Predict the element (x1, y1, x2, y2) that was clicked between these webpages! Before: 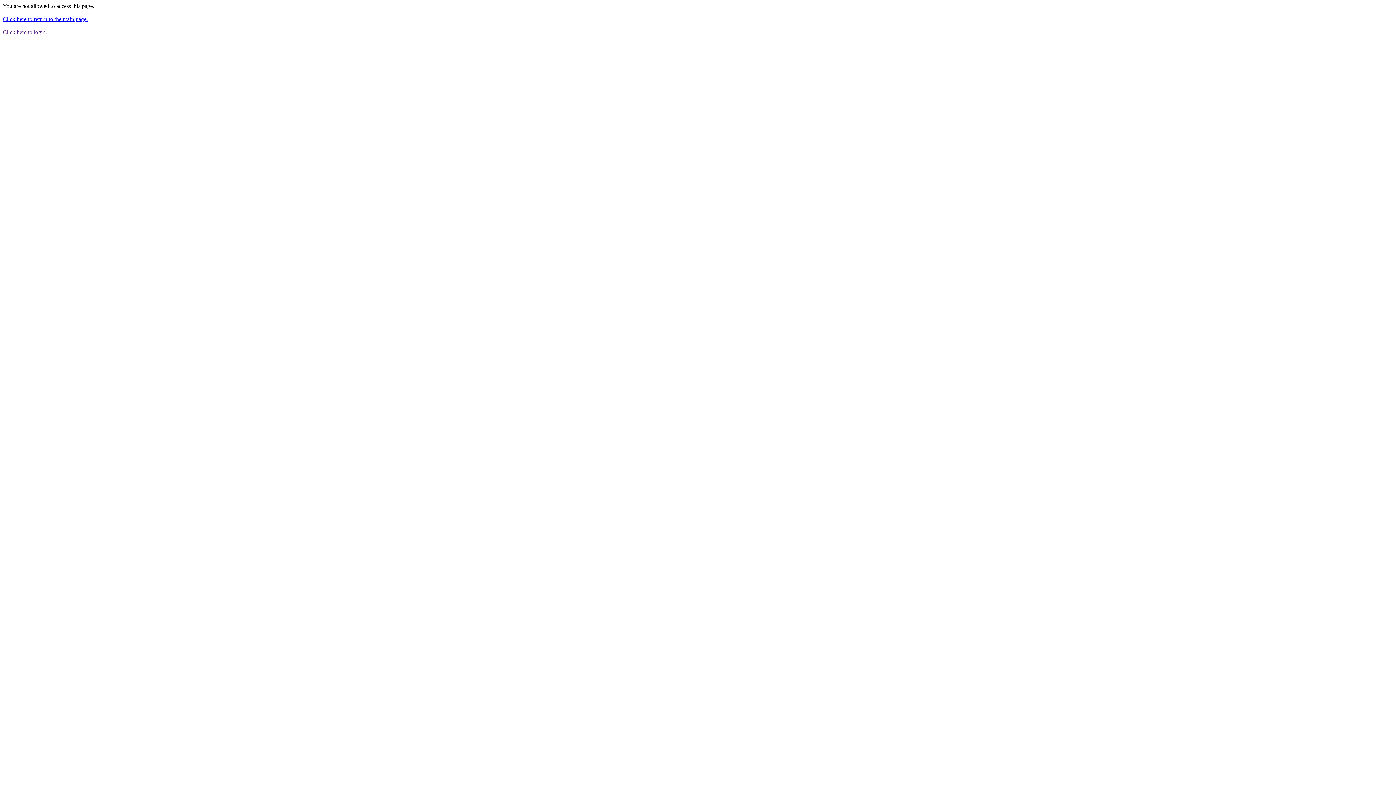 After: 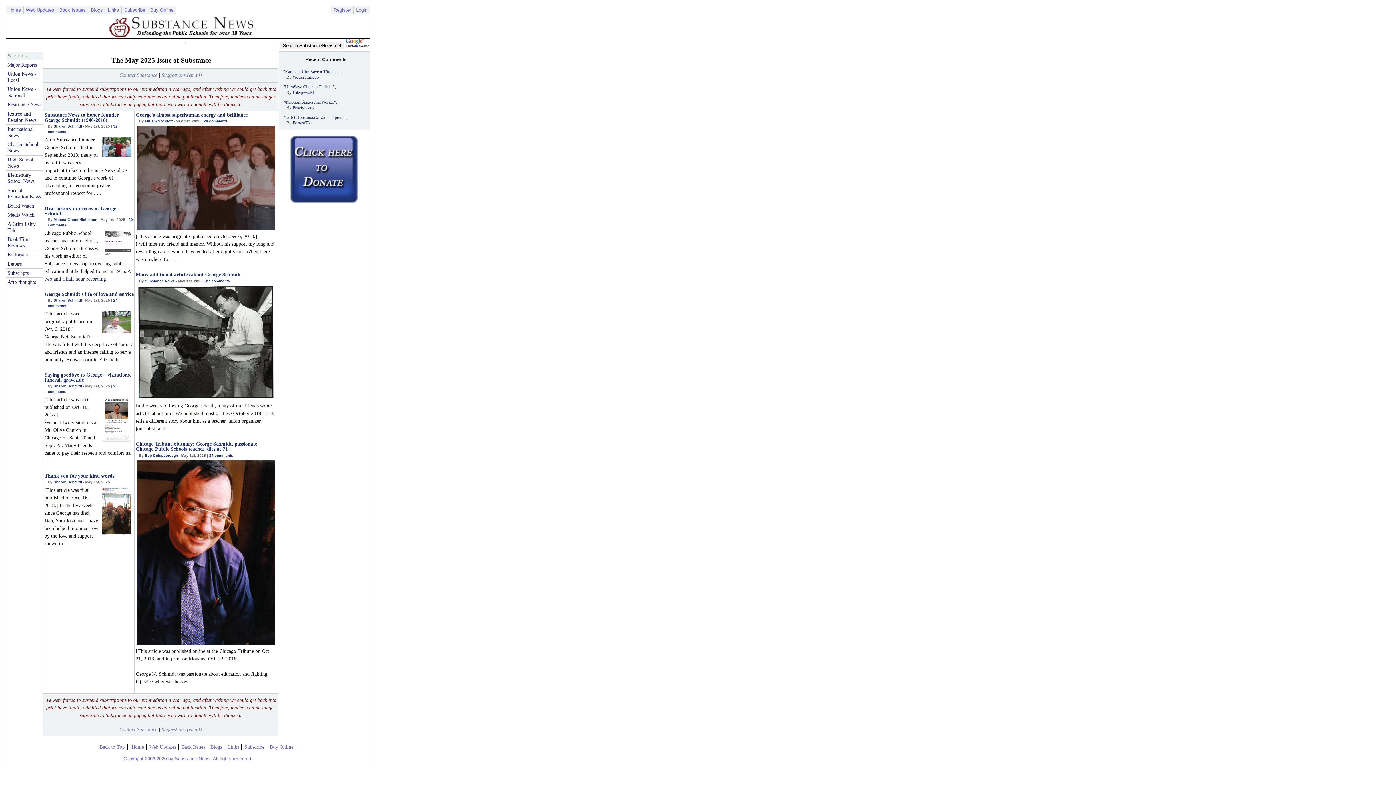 Action: bbox: (2, 16, 88, 22) label: Click here to return to the main page.